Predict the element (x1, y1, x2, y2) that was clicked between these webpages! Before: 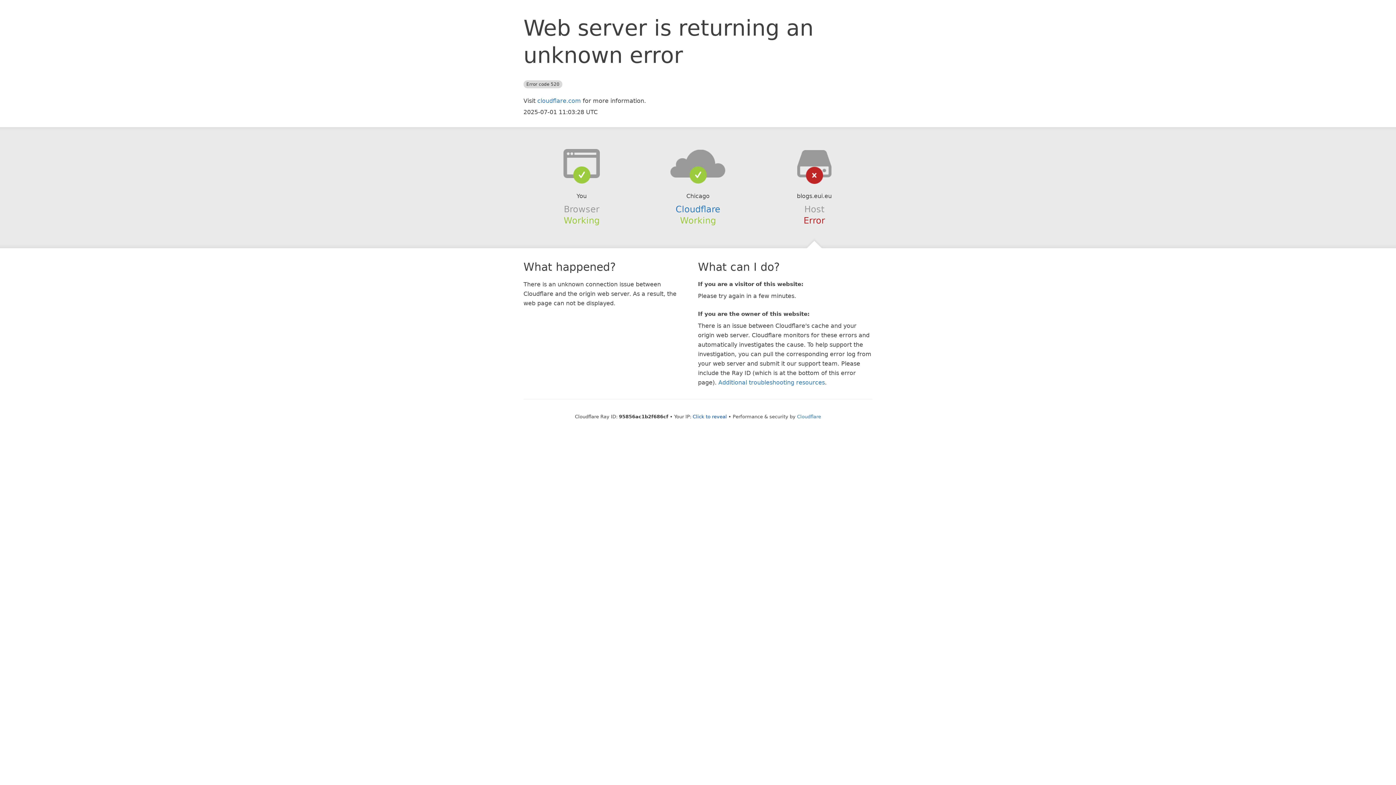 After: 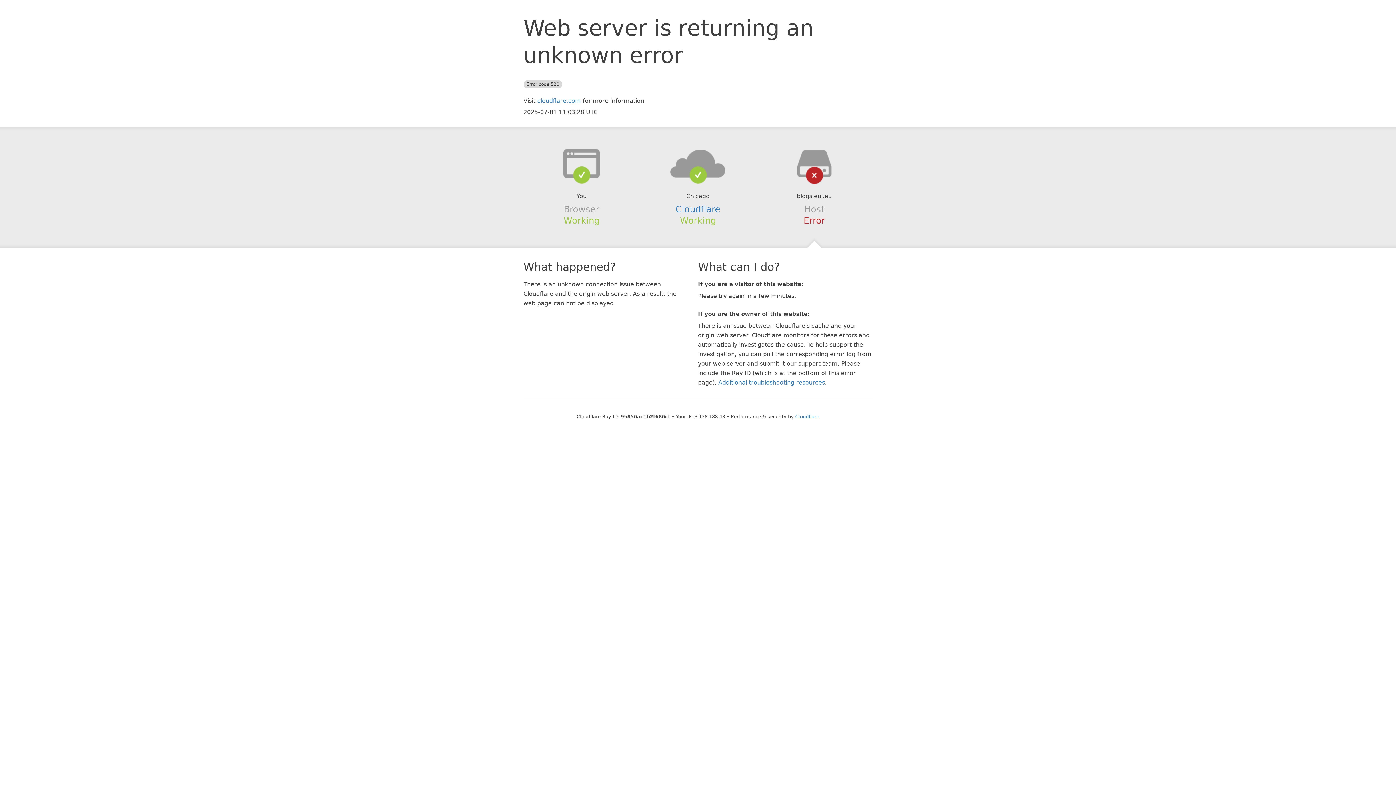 Action: bbox: (692, 414, 727, 419) label: Click to reveal